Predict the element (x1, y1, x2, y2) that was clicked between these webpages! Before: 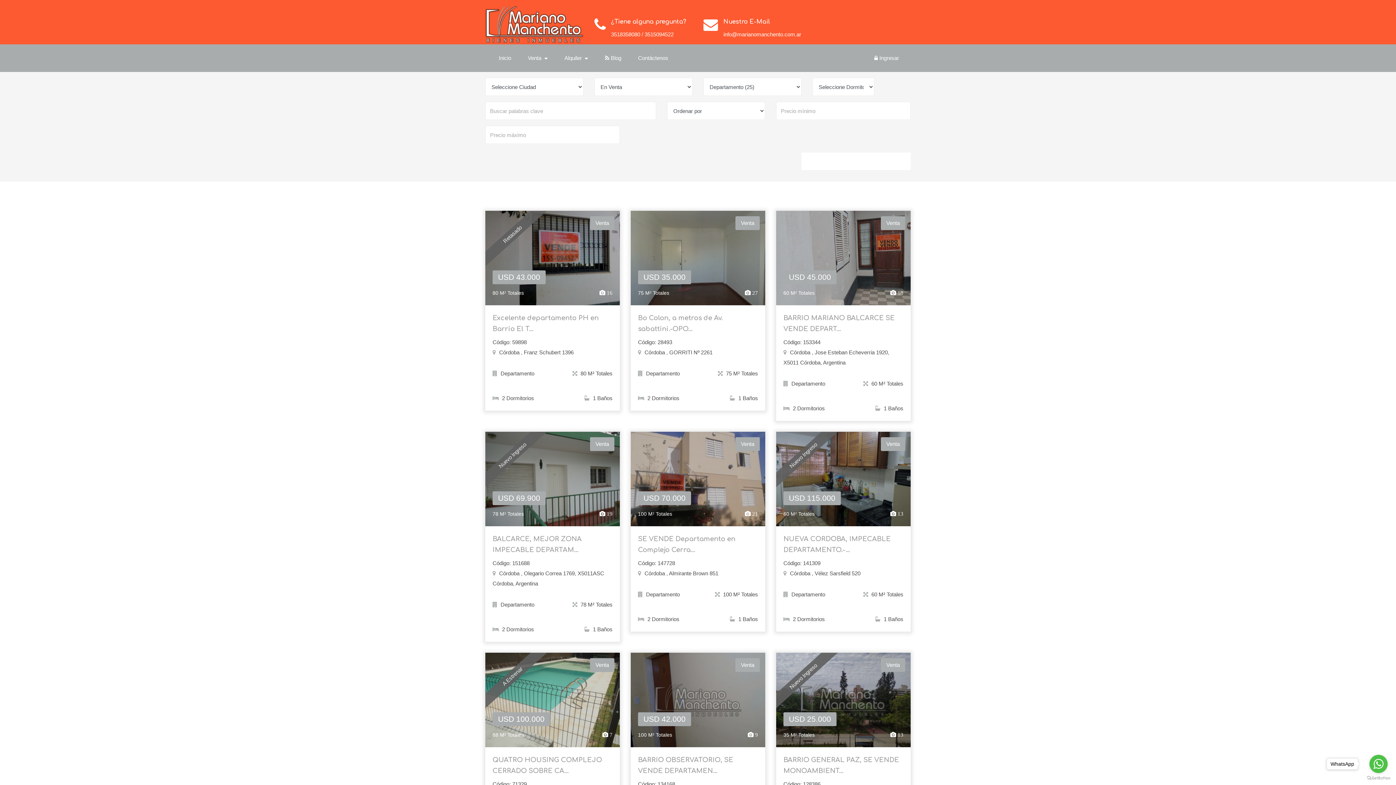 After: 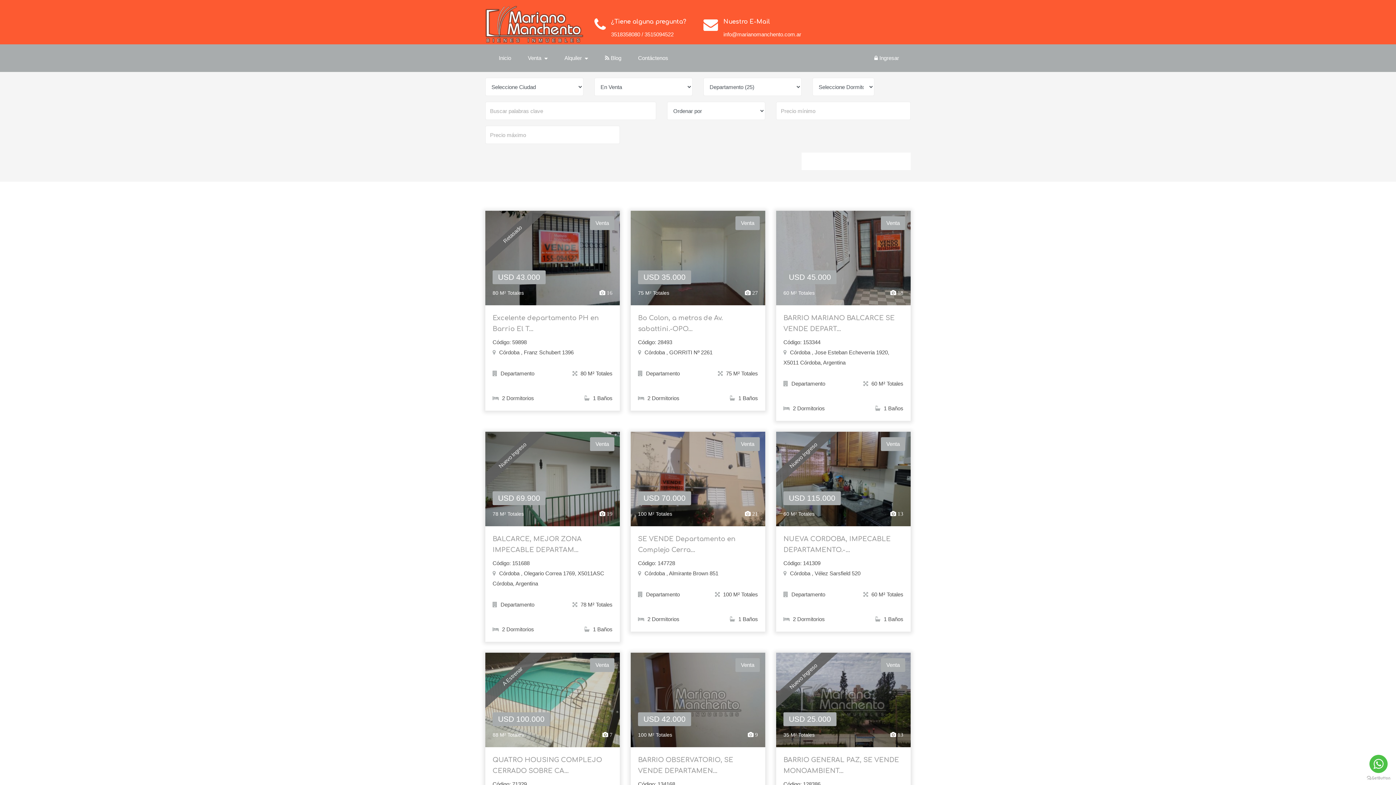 Action: label: Go to whatsapp bbox: (1369, 755, 1388, 773)